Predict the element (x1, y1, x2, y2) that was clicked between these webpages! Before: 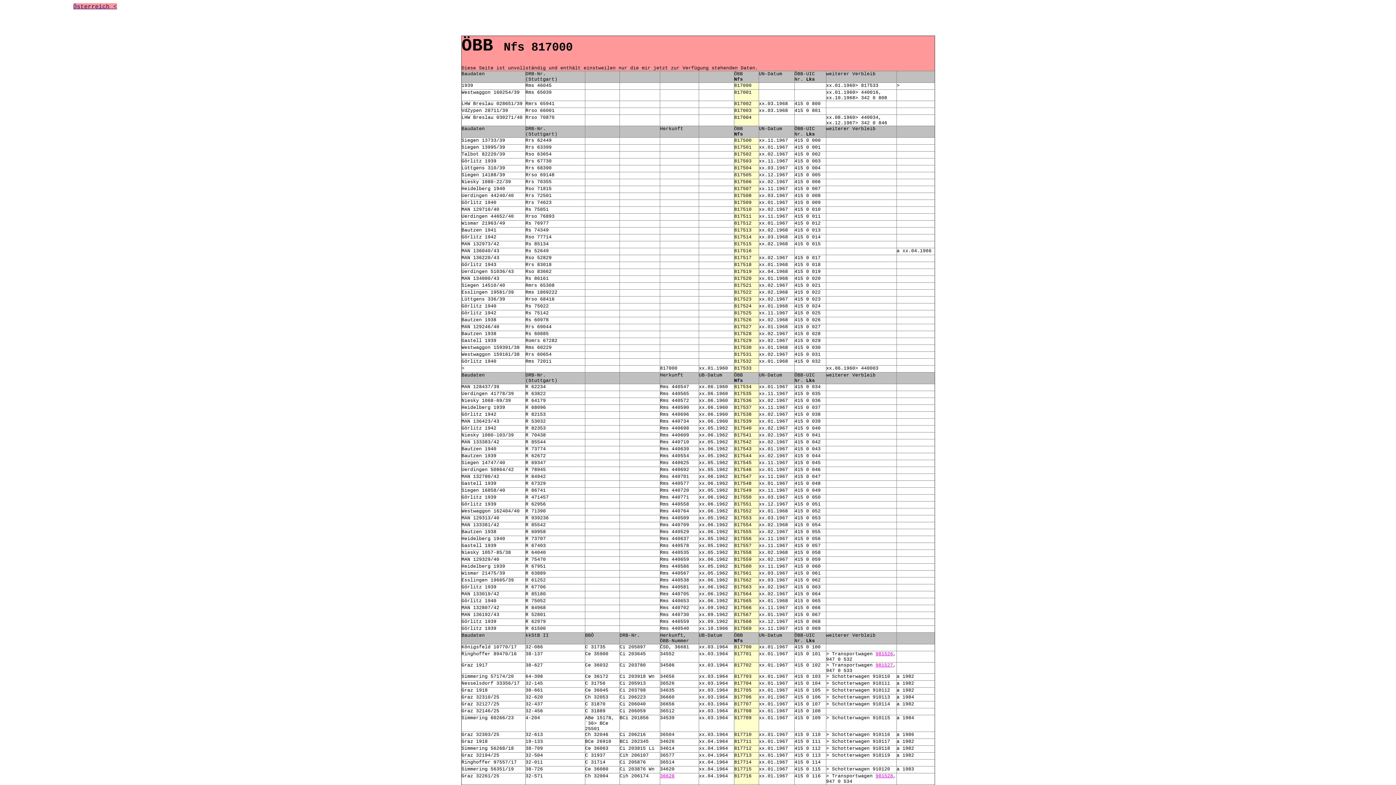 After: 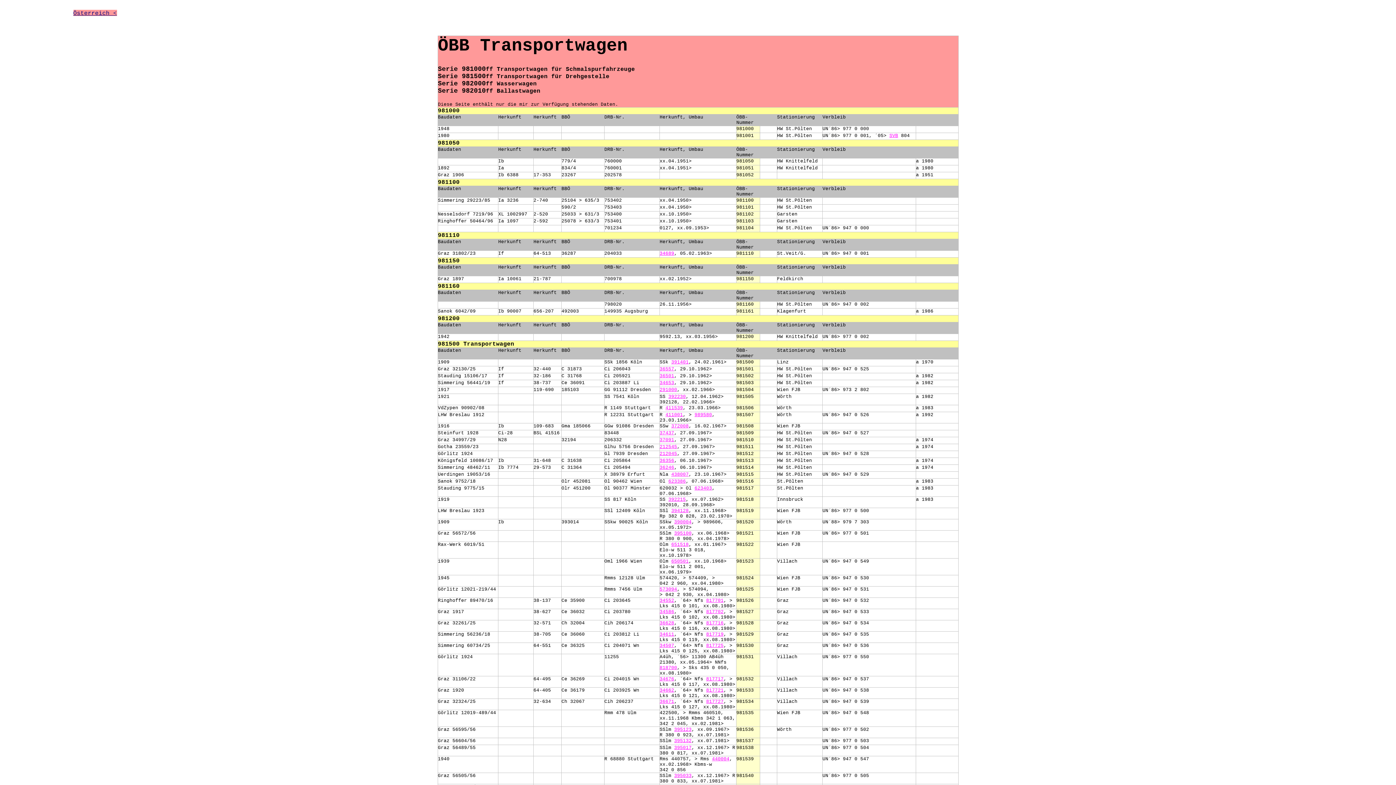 Action: label: 981526 bbox: (875, 651, 893, 657)